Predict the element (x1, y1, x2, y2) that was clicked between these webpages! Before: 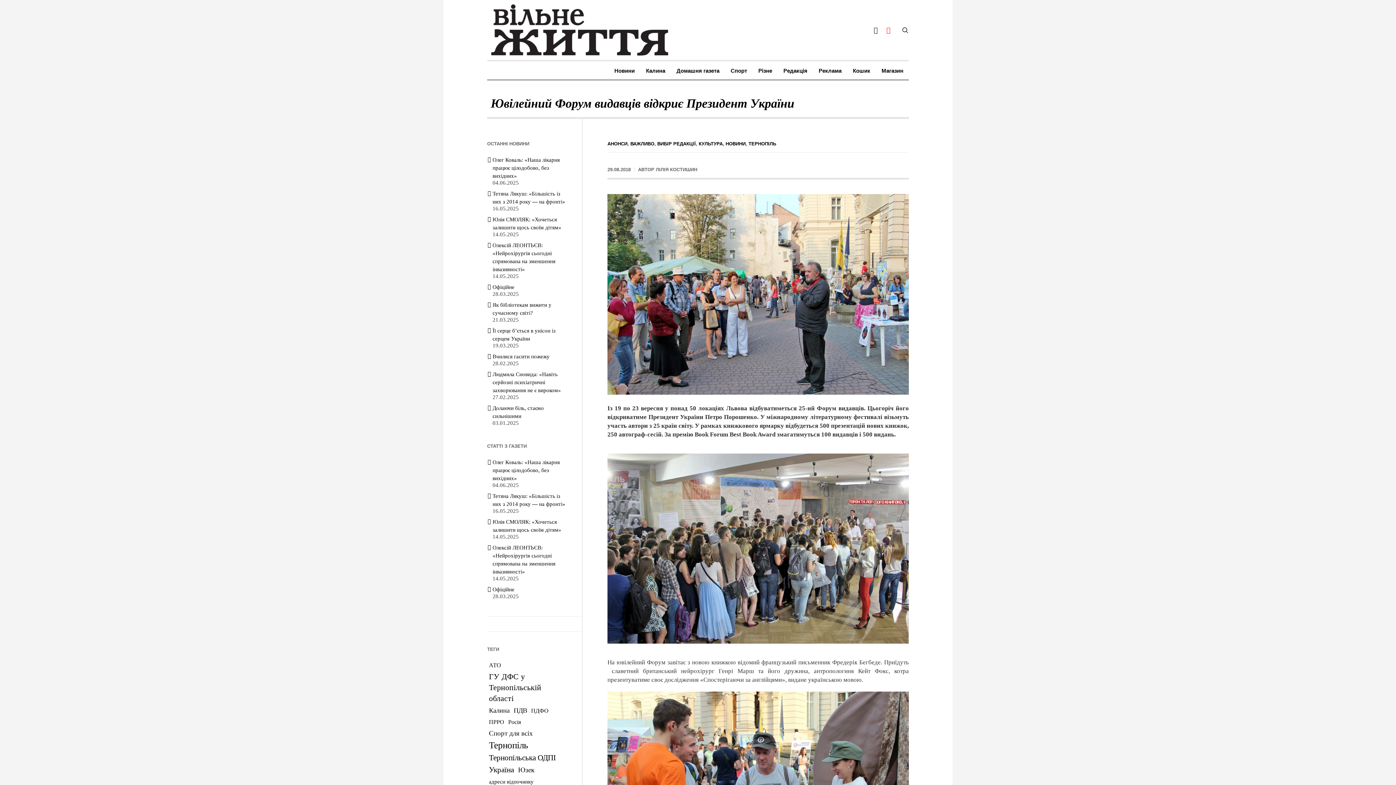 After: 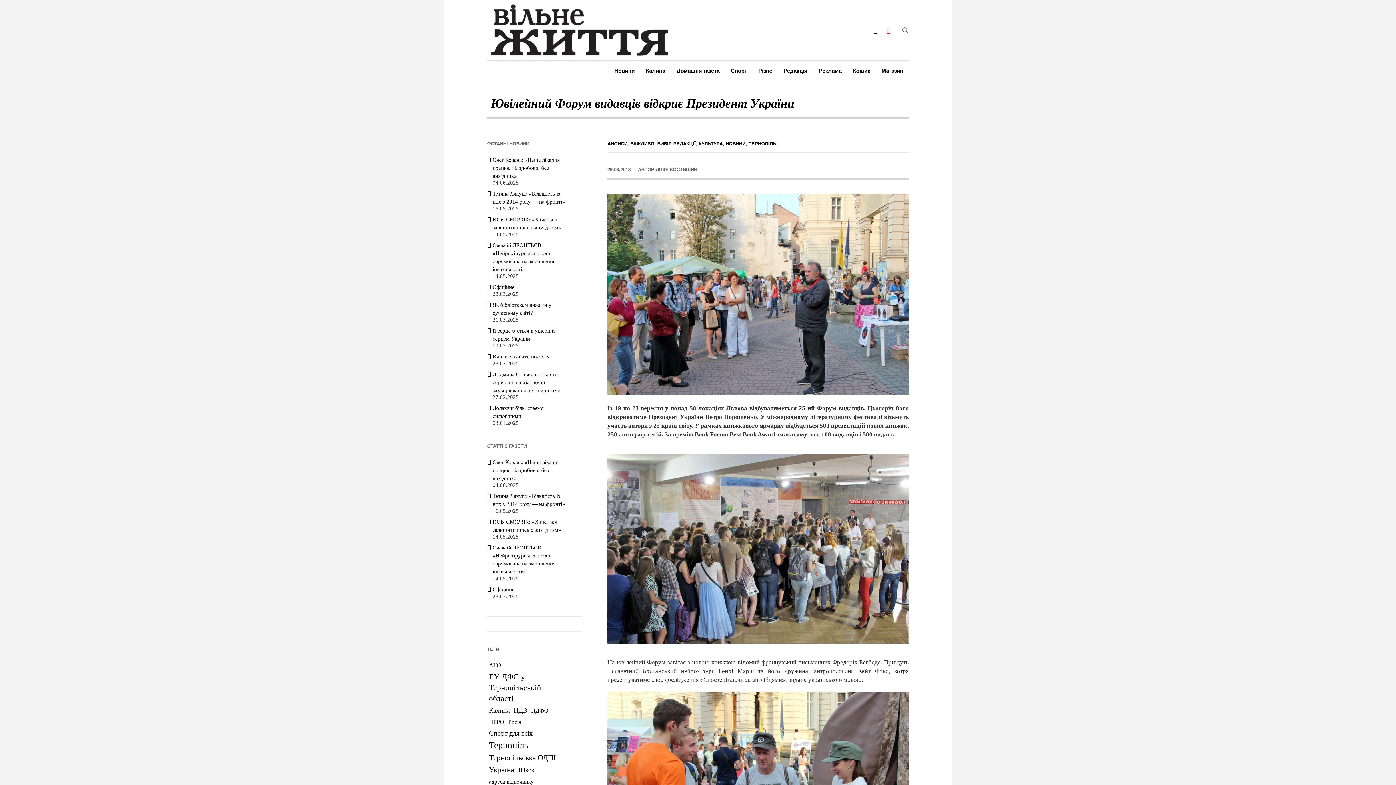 Action: bbox: (901, 26, 909, 33)